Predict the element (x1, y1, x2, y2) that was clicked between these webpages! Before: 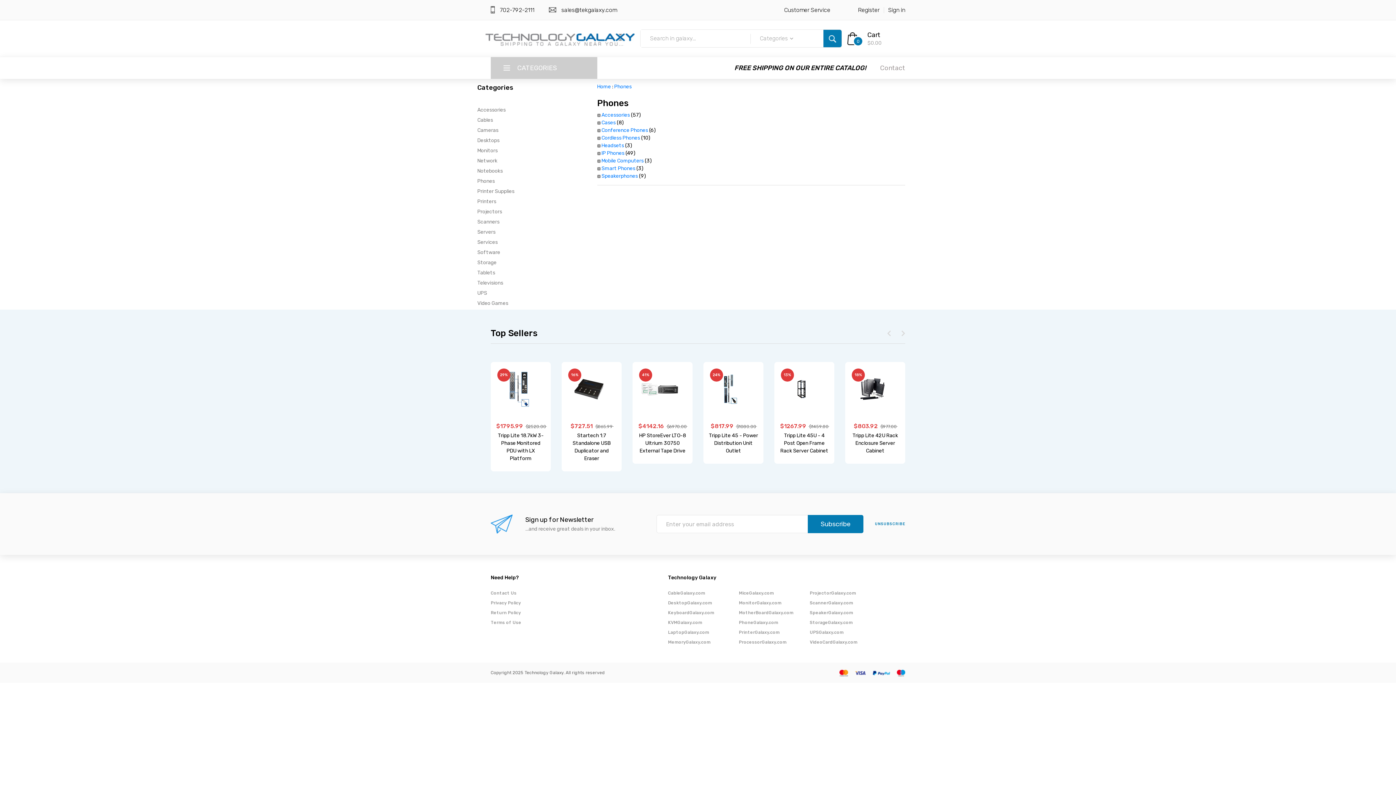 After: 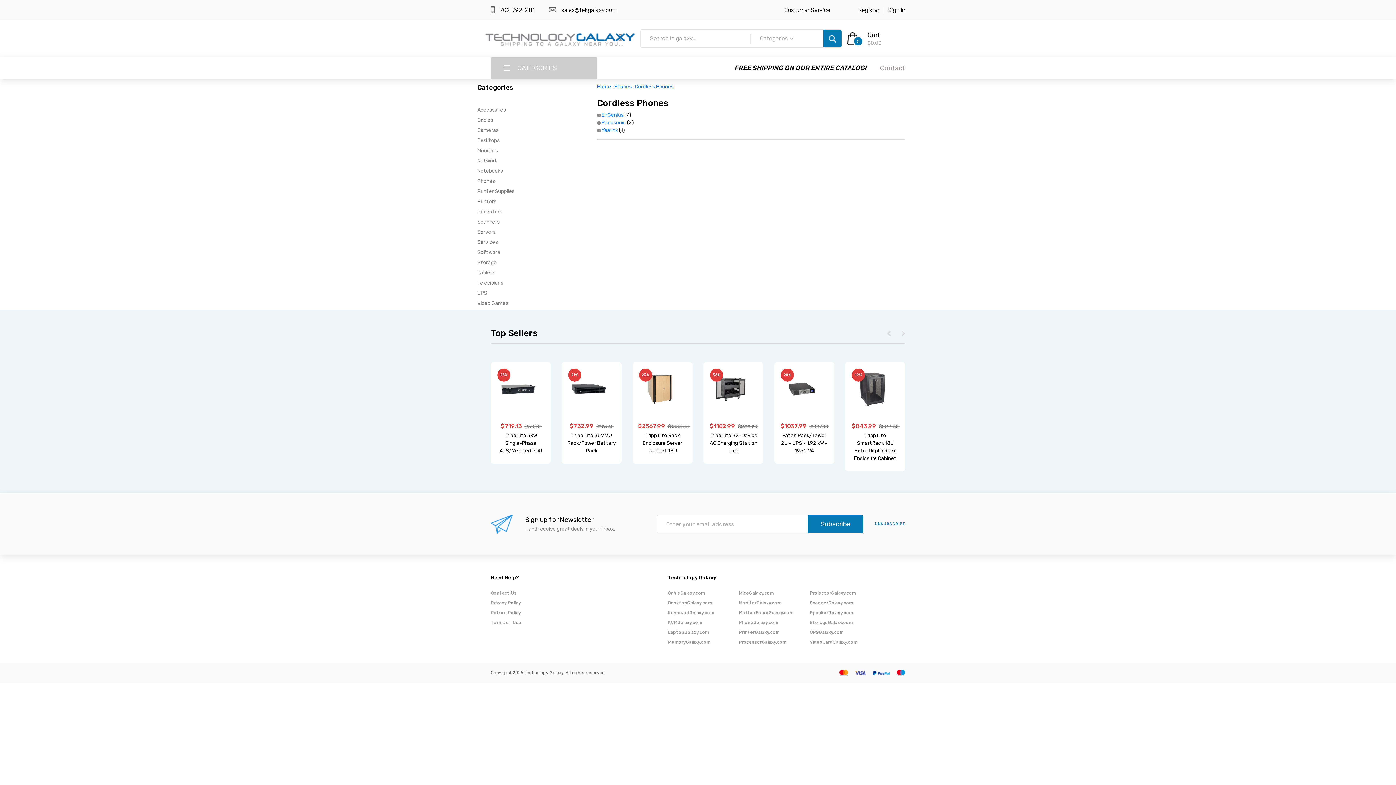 Action: bbox: (601, 134, 640, 141) label: Cordless Phones